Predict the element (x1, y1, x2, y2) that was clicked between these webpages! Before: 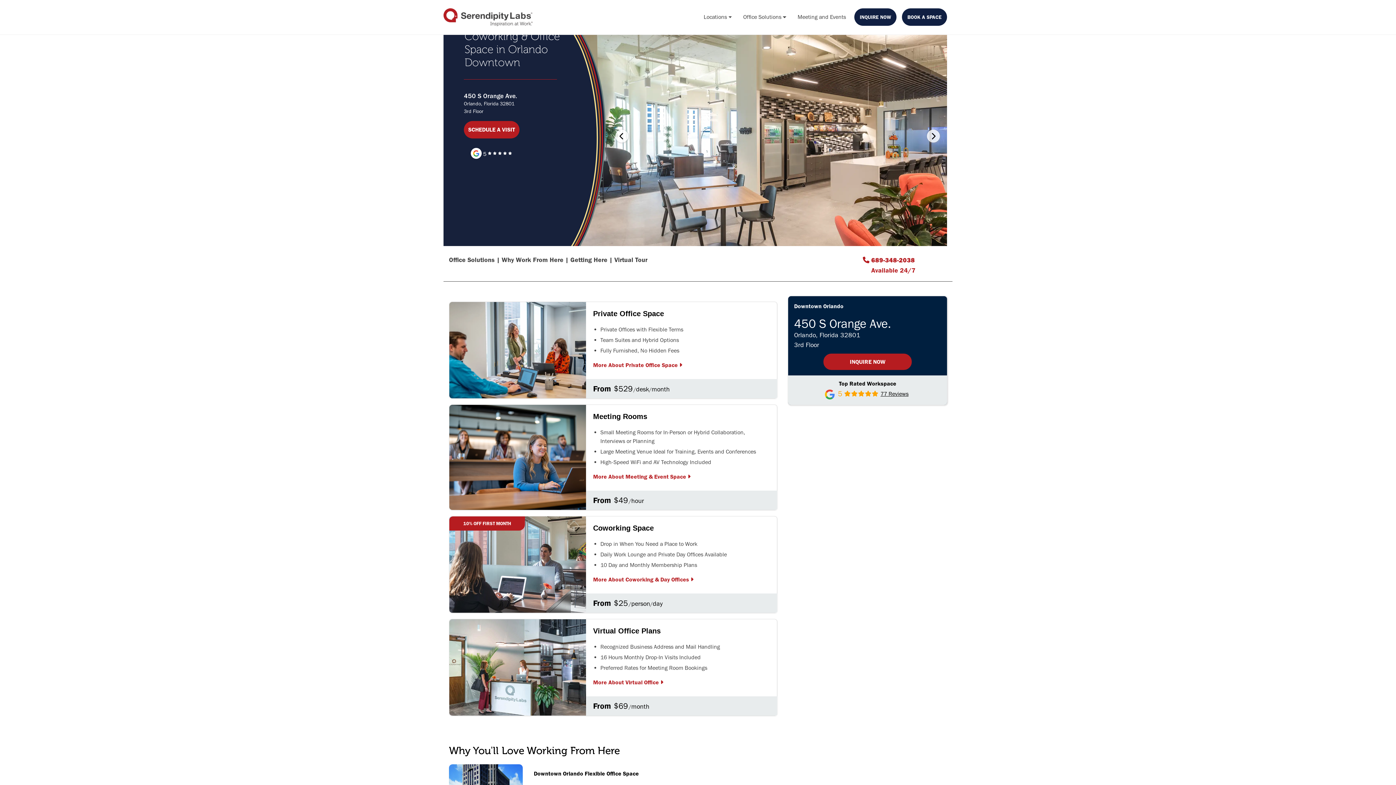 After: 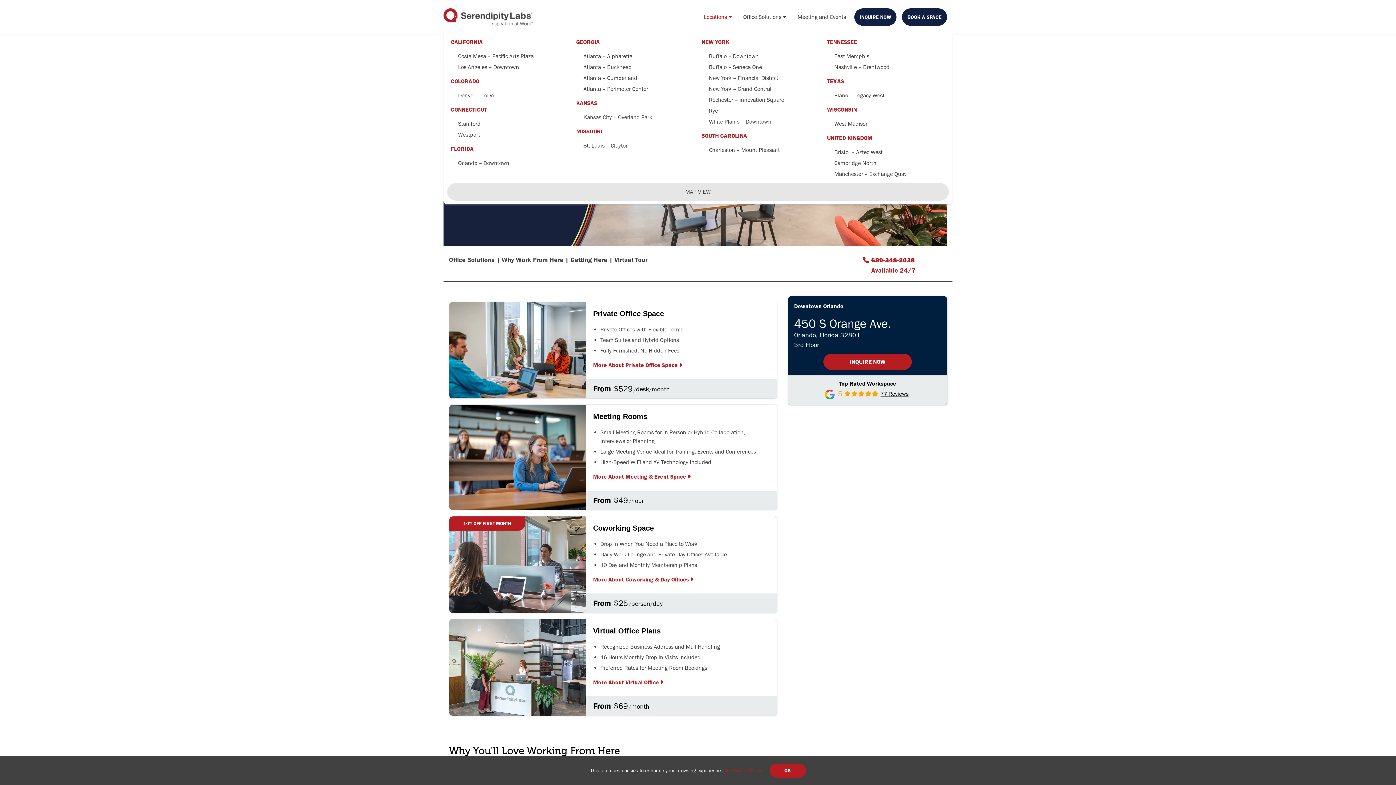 Action: label: Locations bbox: (700, 8, 735, 25)